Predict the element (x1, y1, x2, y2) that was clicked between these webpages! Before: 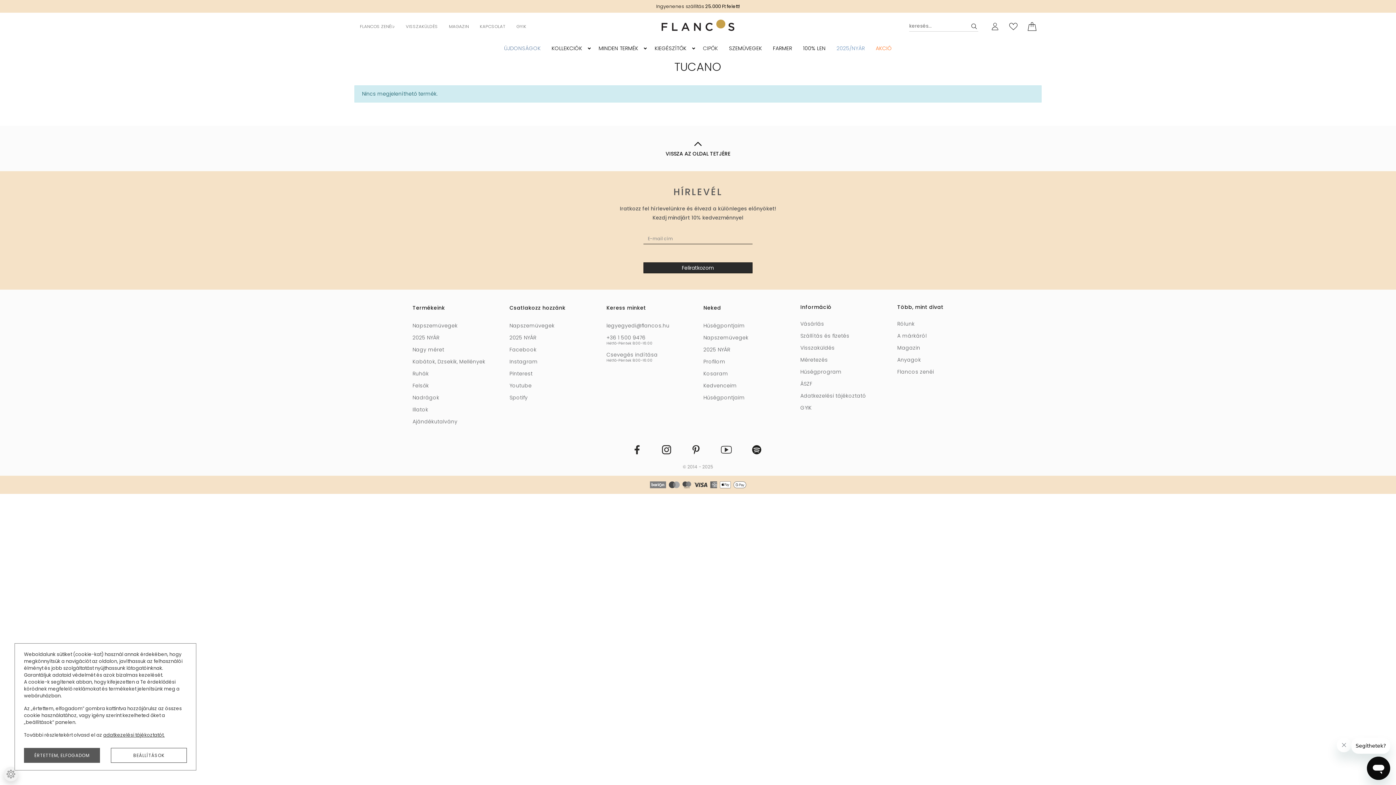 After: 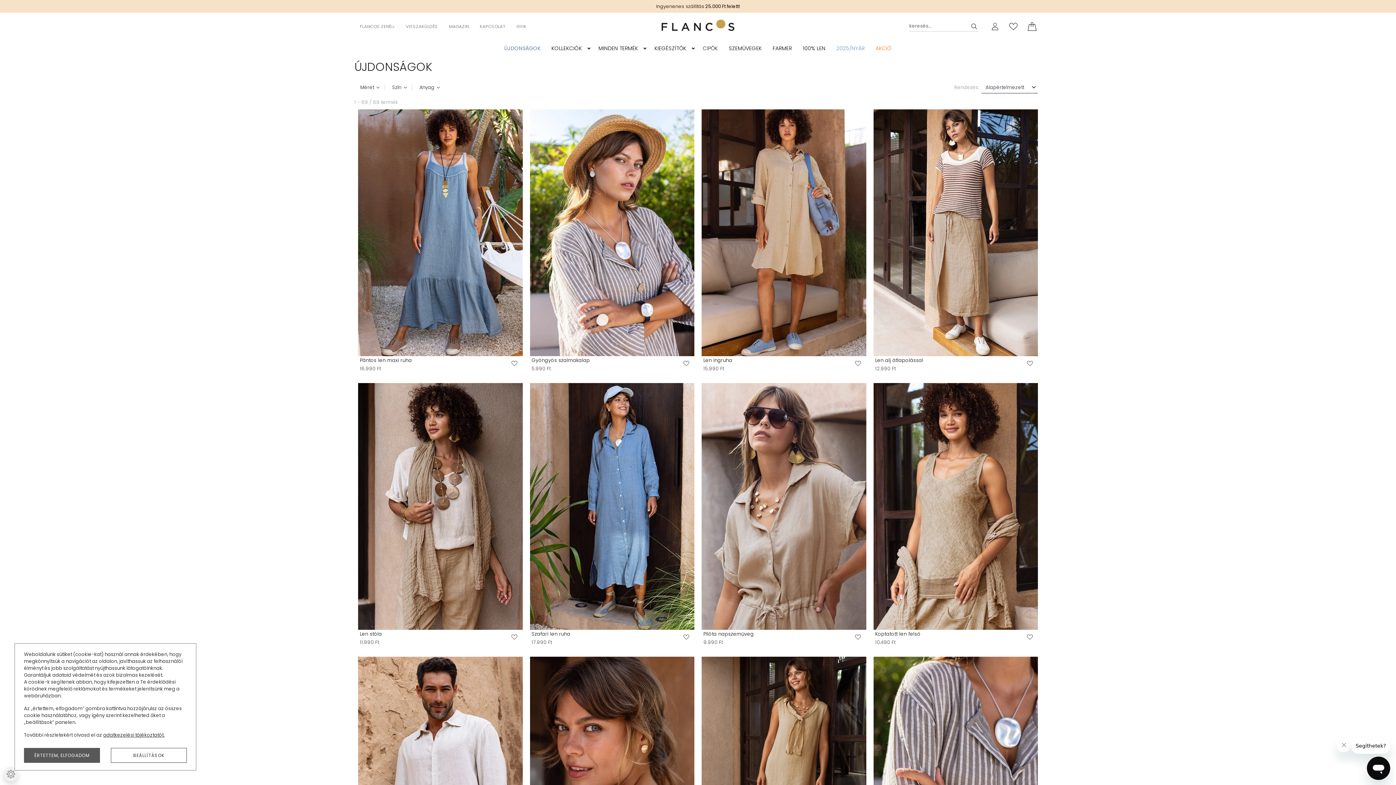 Action: label: ÚJDONSÁGOK bbox: (498, 41, 546, 55)